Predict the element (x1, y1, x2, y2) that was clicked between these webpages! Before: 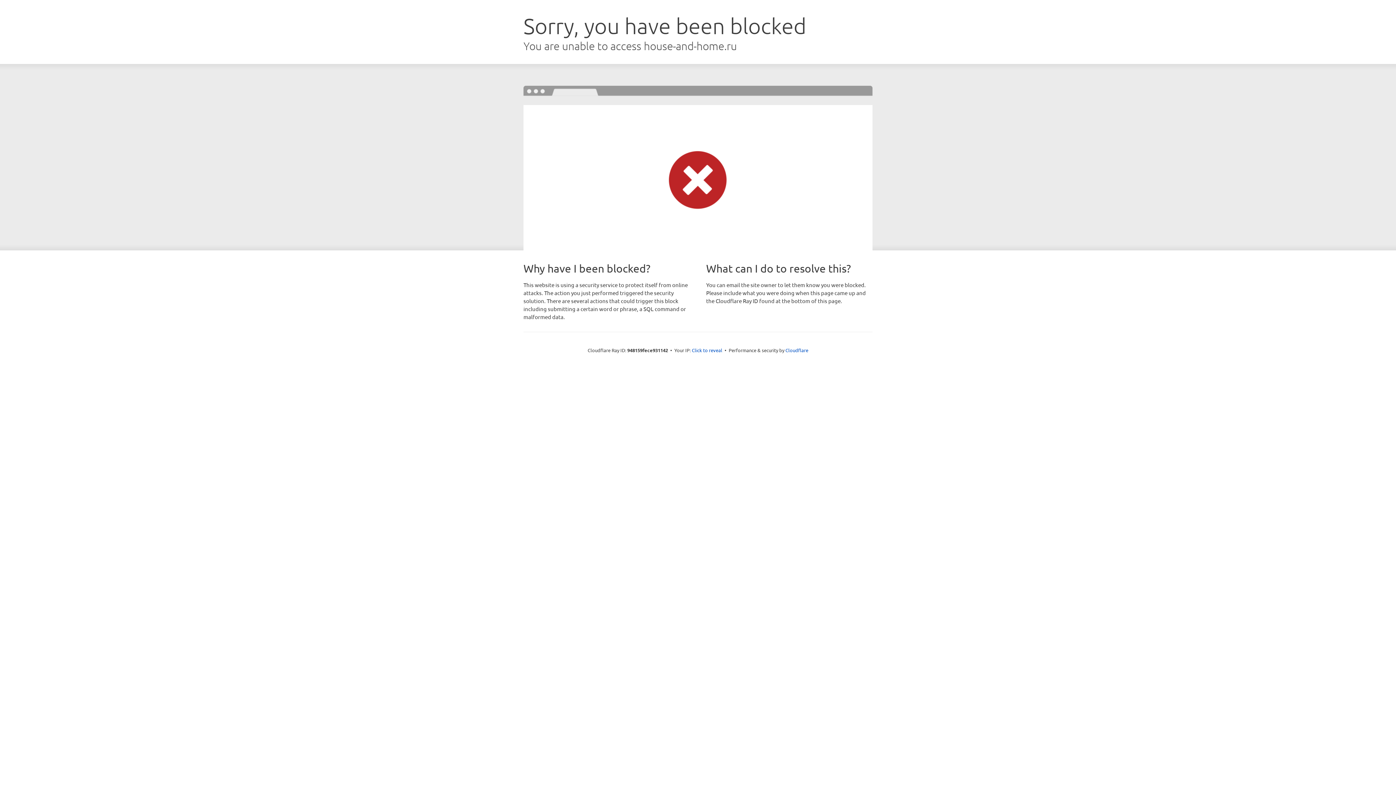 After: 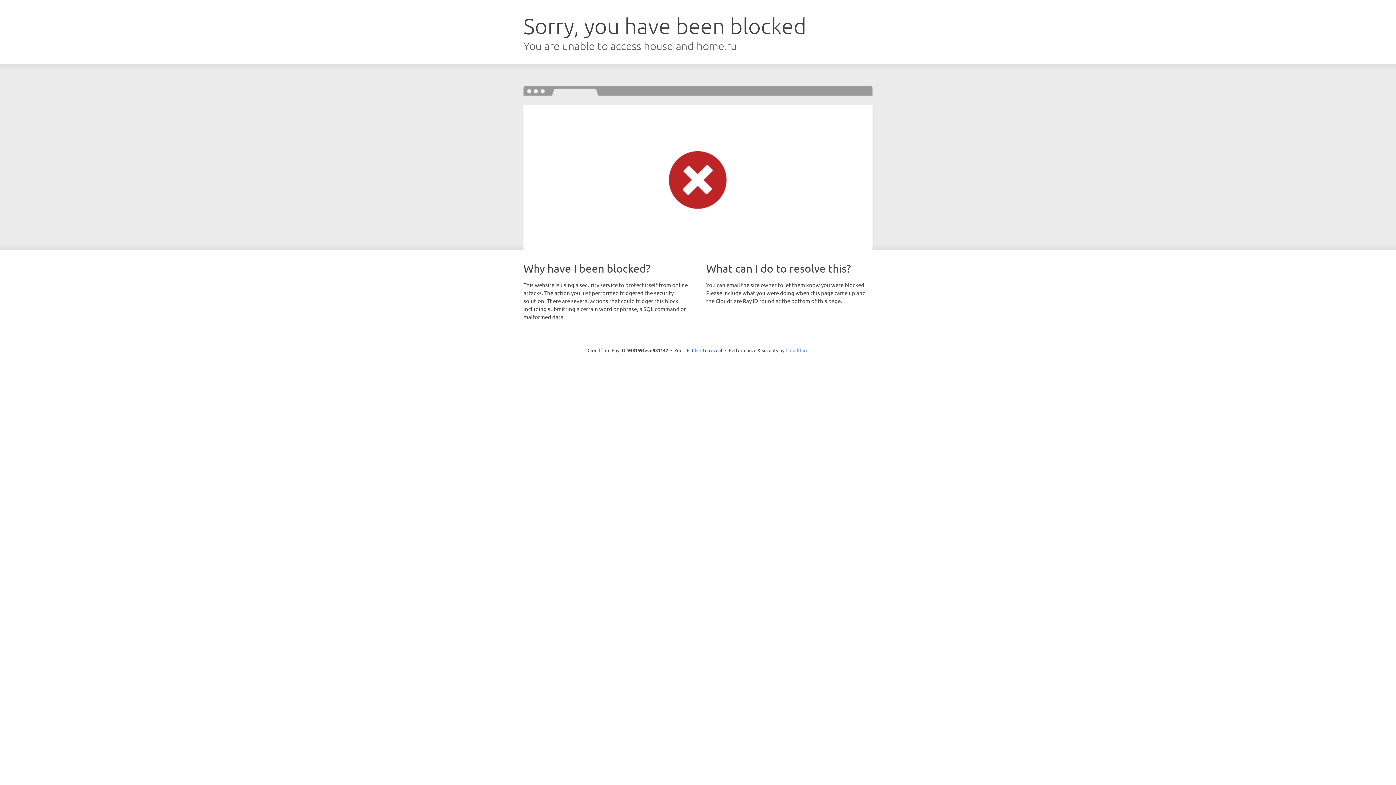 Action: label: Cloudflare bbox: (785, 347, 808, 353)